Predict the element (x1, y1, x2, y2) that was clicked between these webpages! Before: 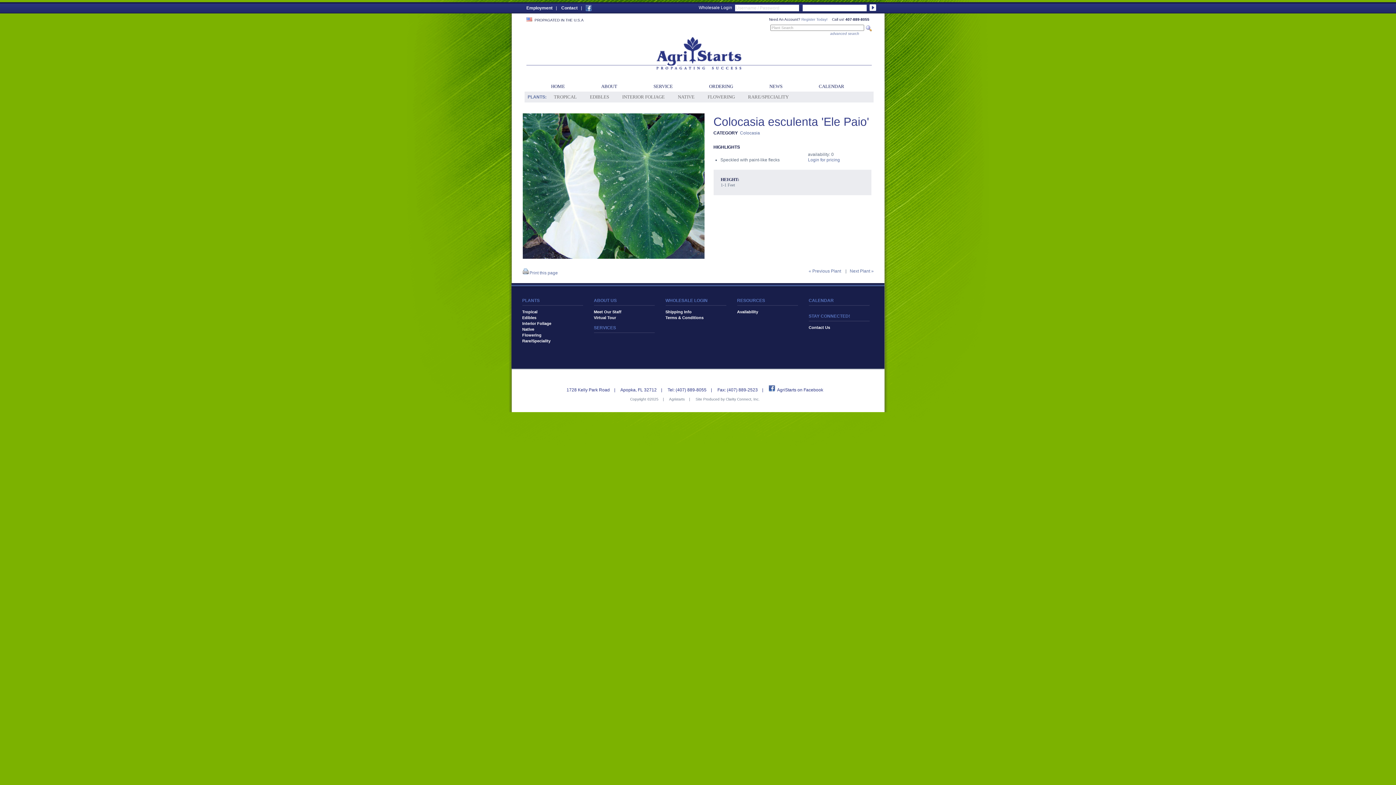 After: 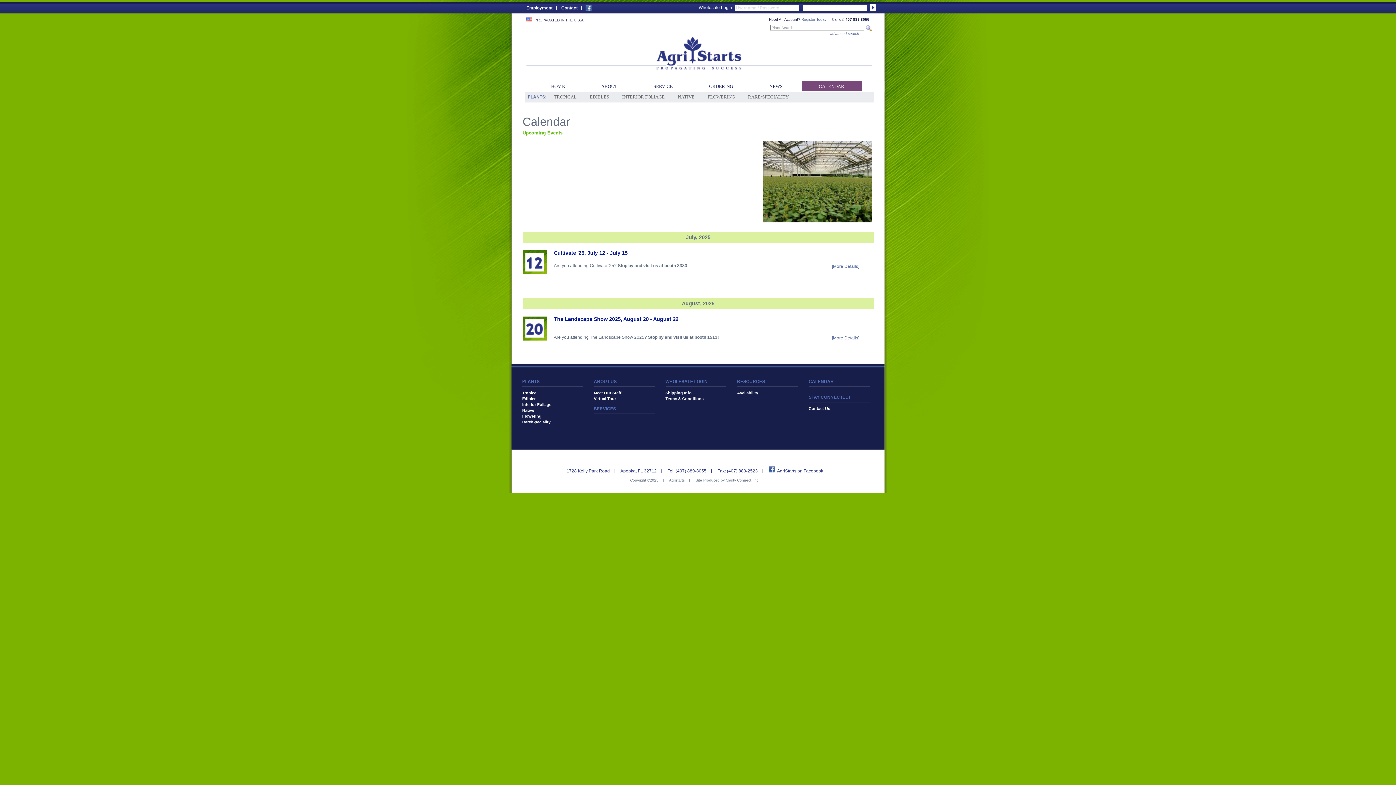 Action: label: CALENDAR bbox: (808, 298, 834, 303)